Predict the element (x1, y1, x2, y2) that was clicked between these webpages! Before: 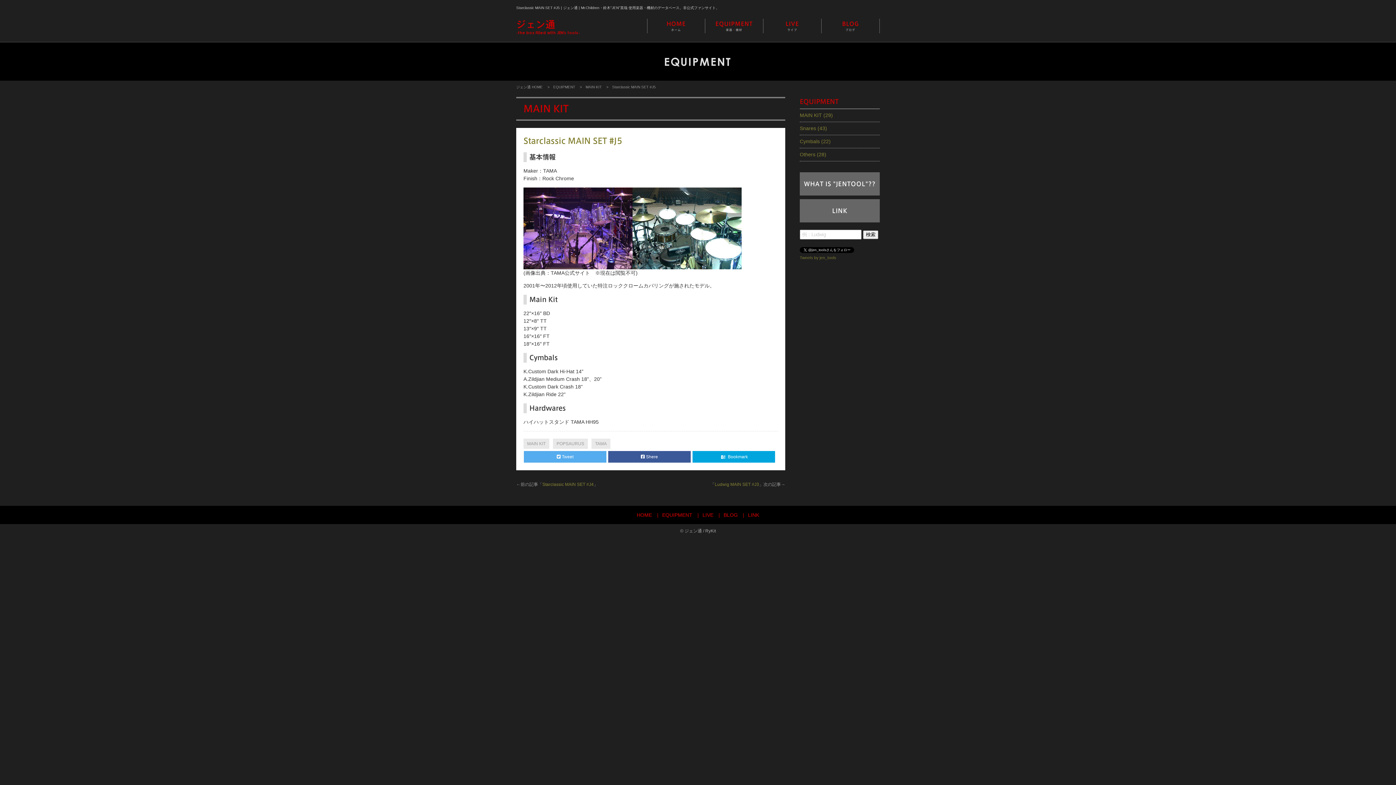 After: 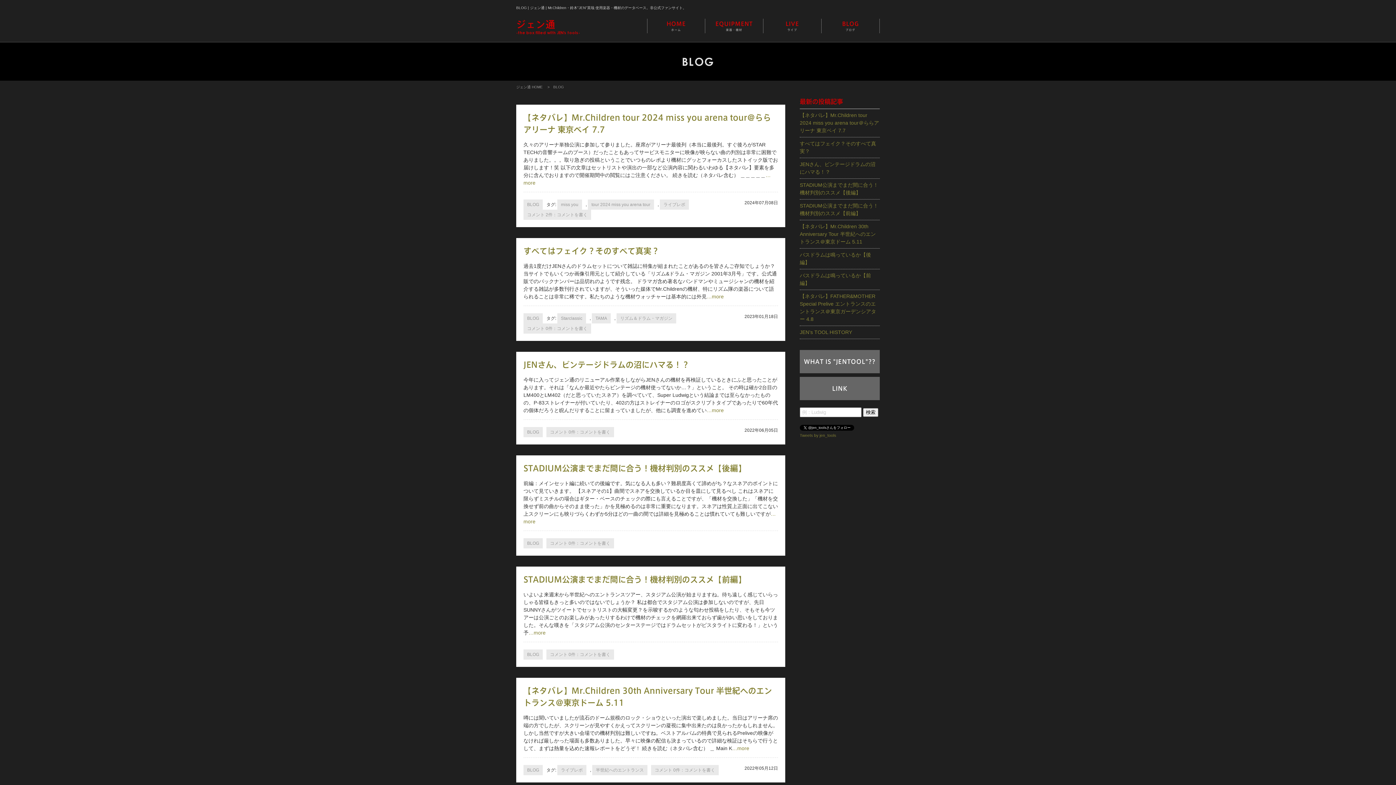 Action: bbox: (723, 512, 738, 518) label: BLOG